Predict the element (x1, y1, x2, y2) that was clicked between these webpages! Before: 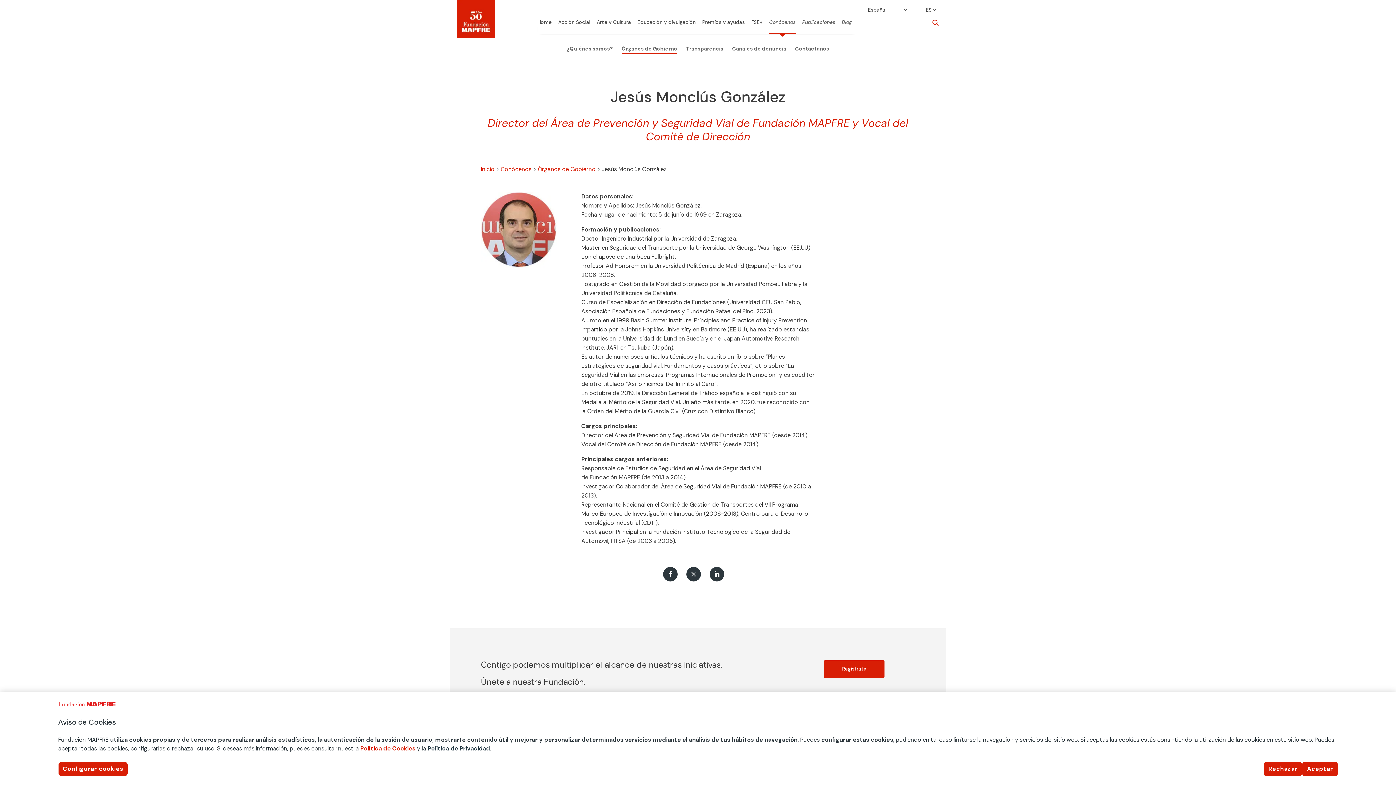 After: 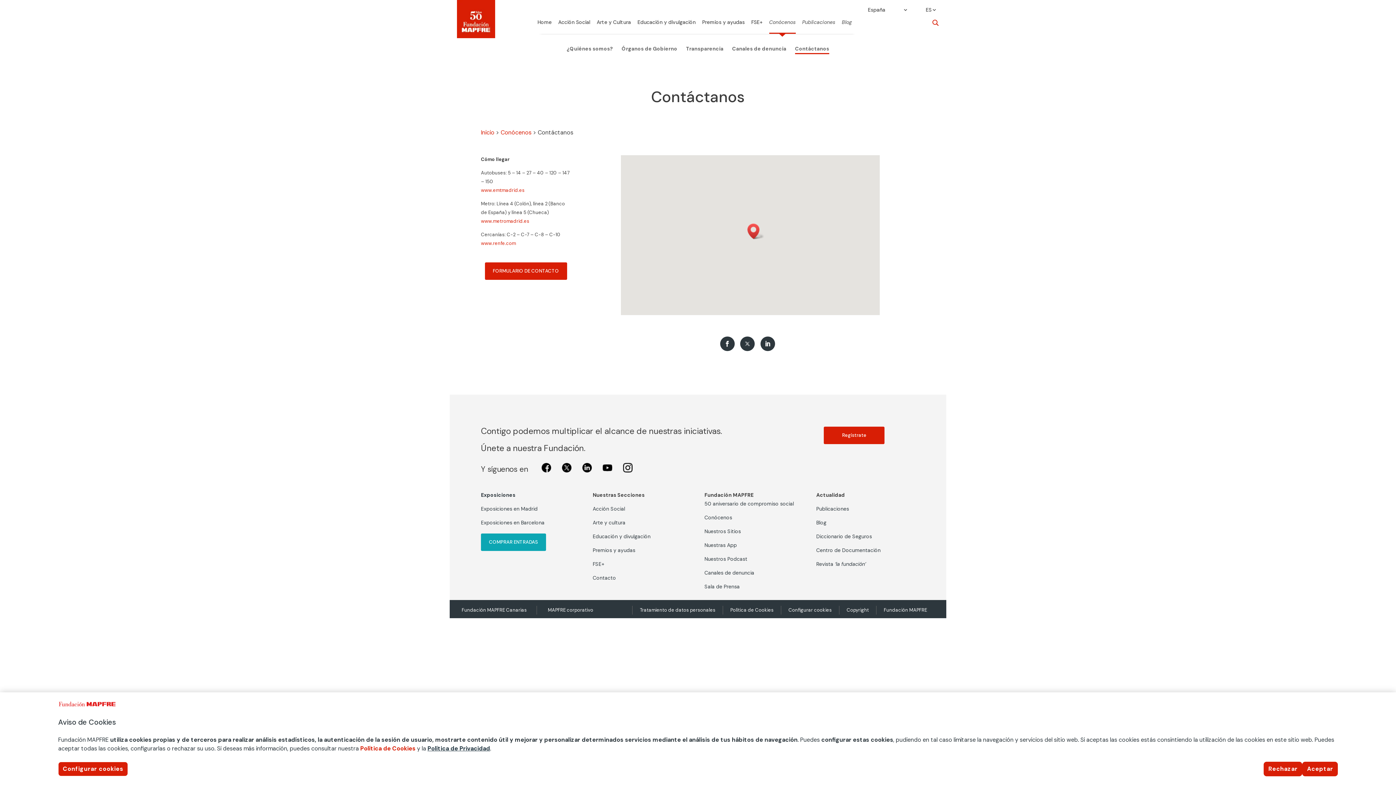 Action: label: Contáctanos bbox: (795, 33, 829, 54)